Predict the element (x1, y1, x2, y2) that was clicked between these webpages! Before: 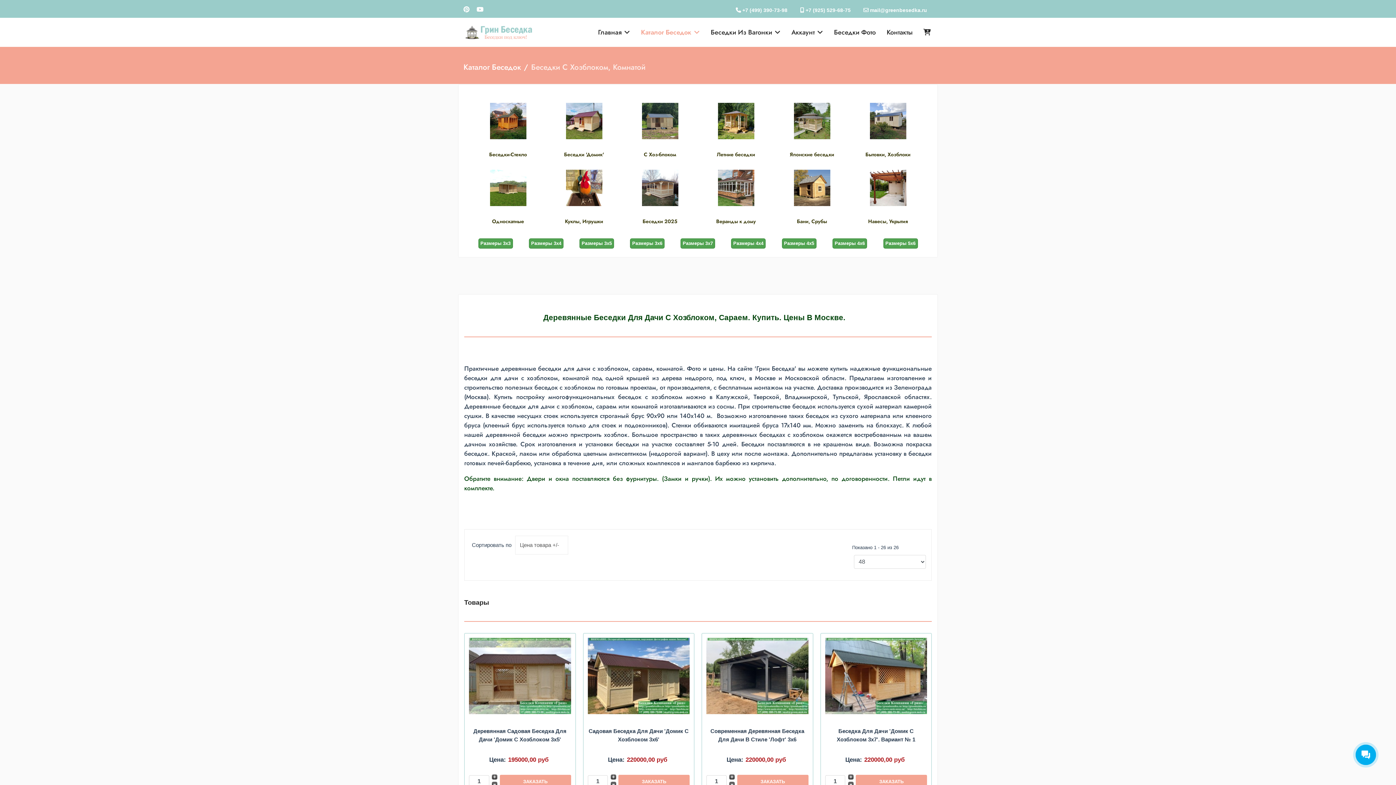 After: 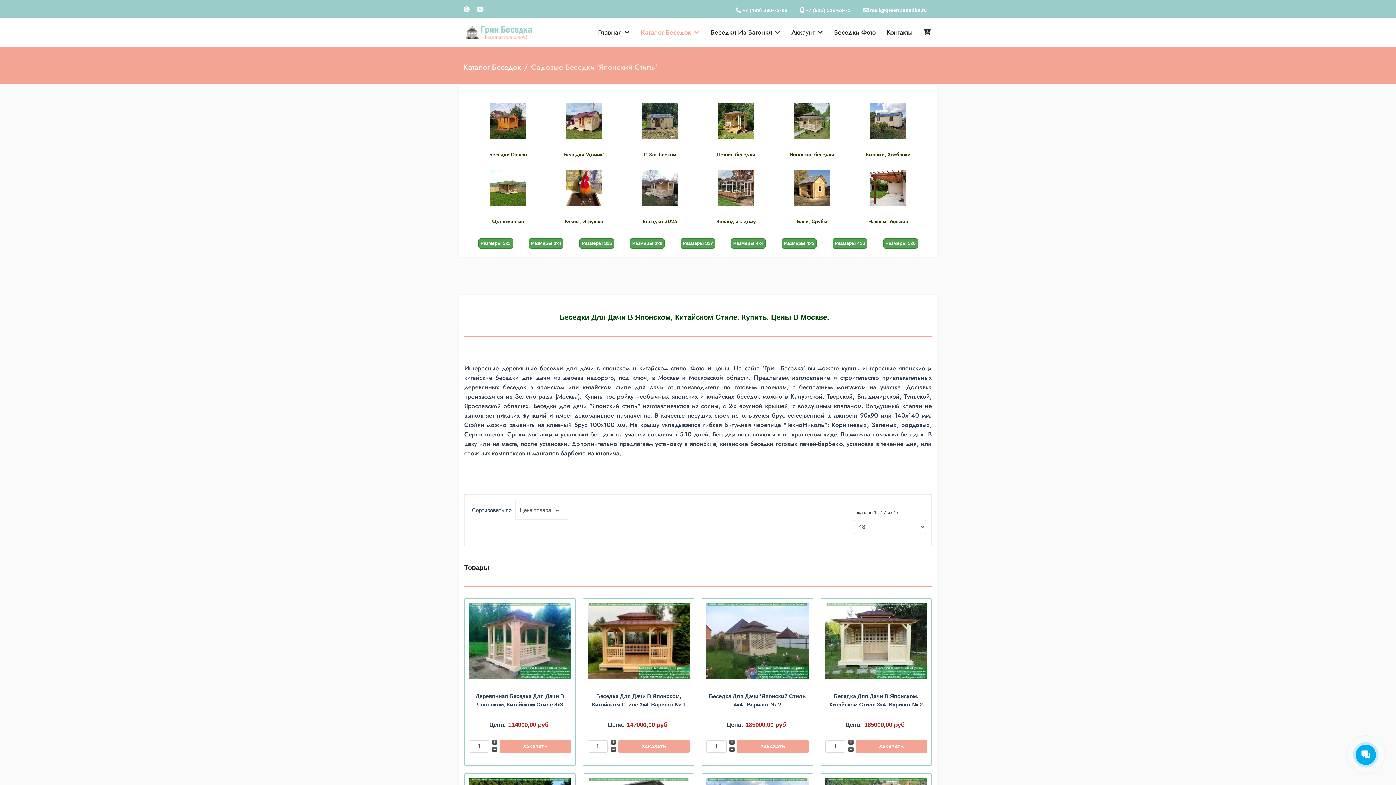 Action: label: Японские беседки bbox: (790, 147, 834, 159)